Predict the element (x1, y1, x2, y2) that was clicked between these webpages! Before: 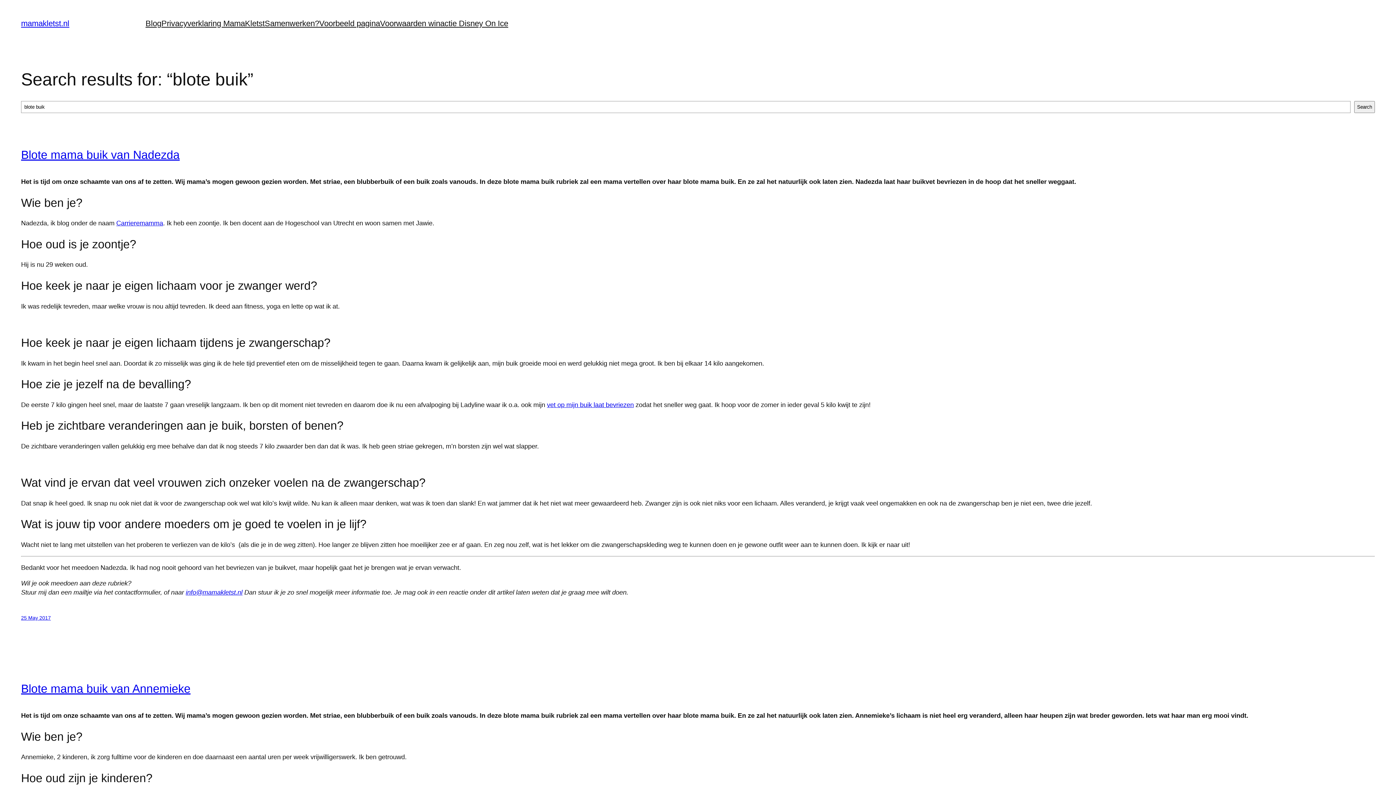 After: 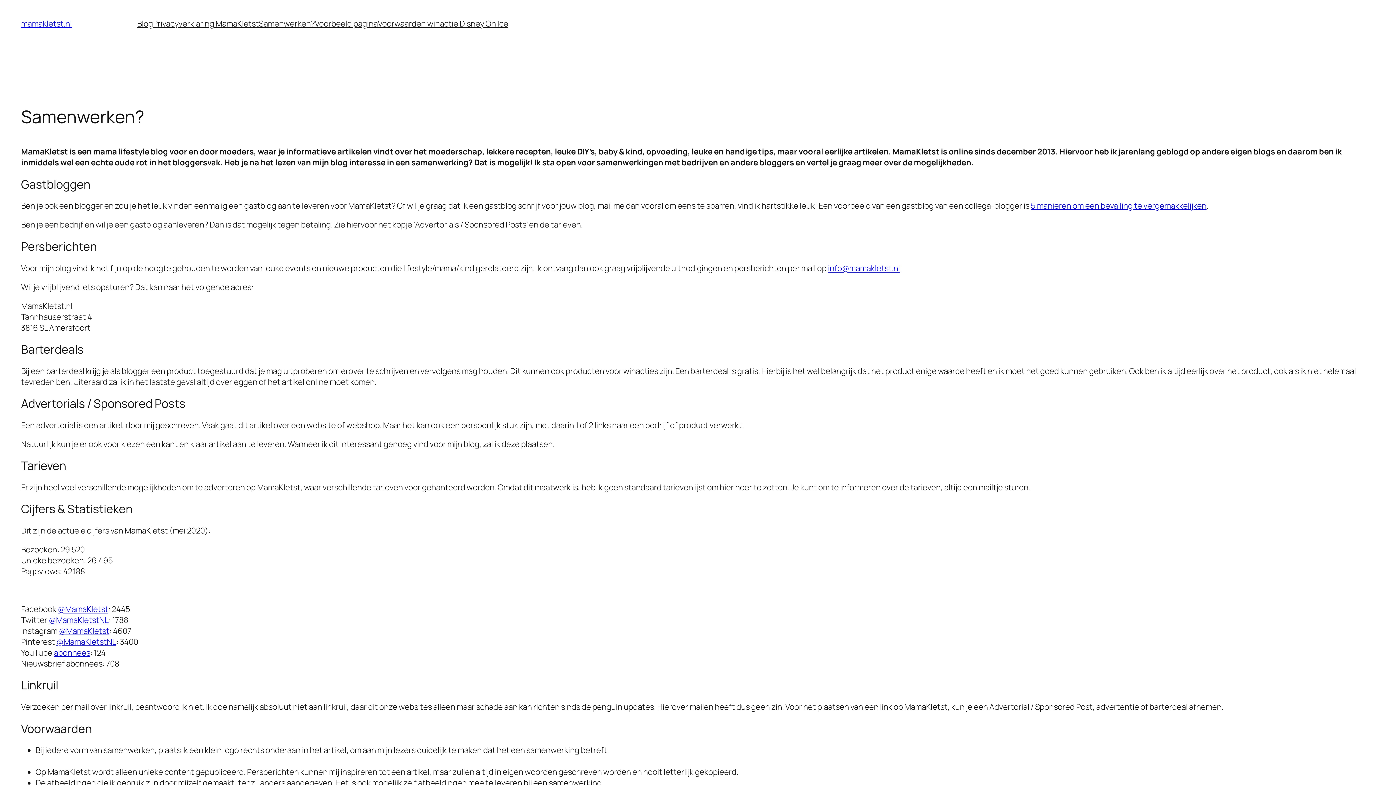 Action: label: Samenwerken? bbox: (264, 18, 319, 29)